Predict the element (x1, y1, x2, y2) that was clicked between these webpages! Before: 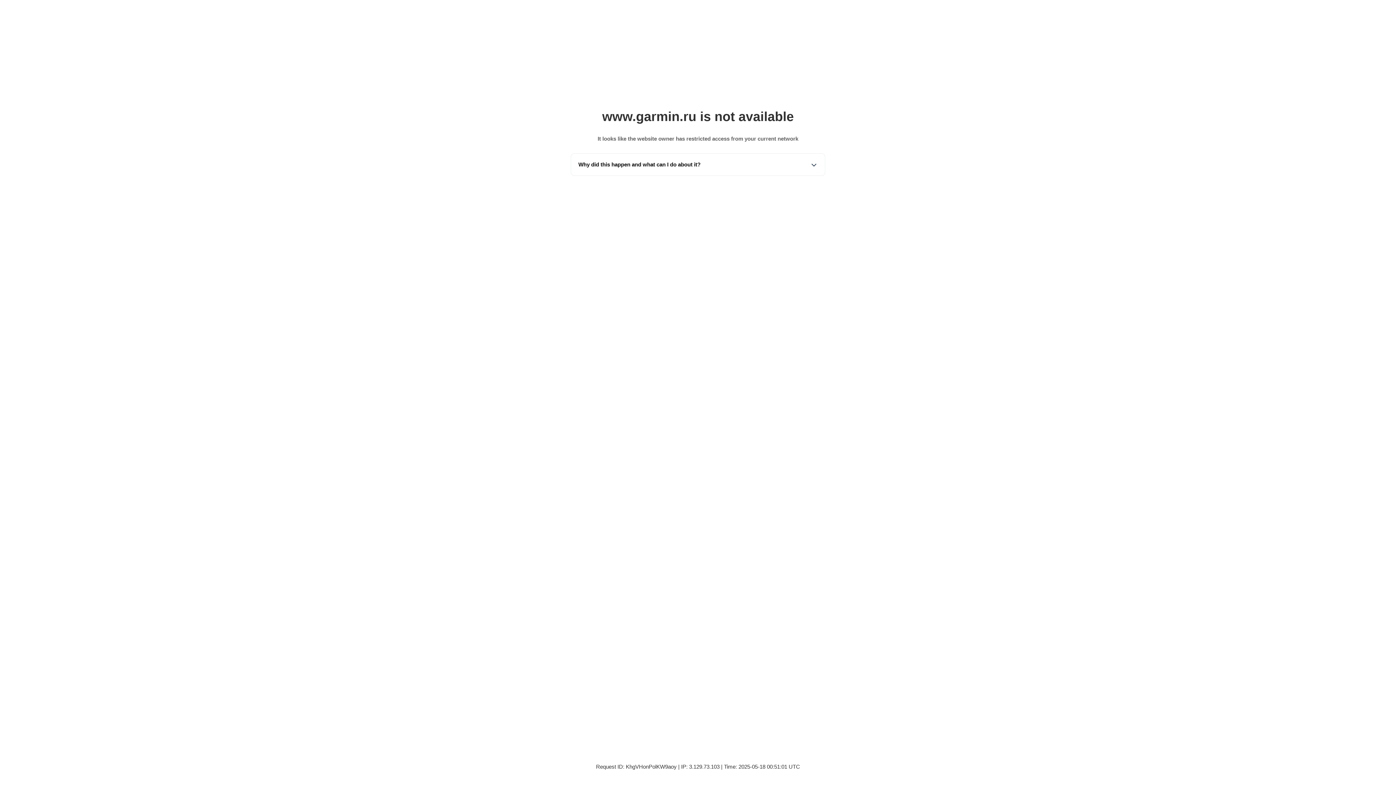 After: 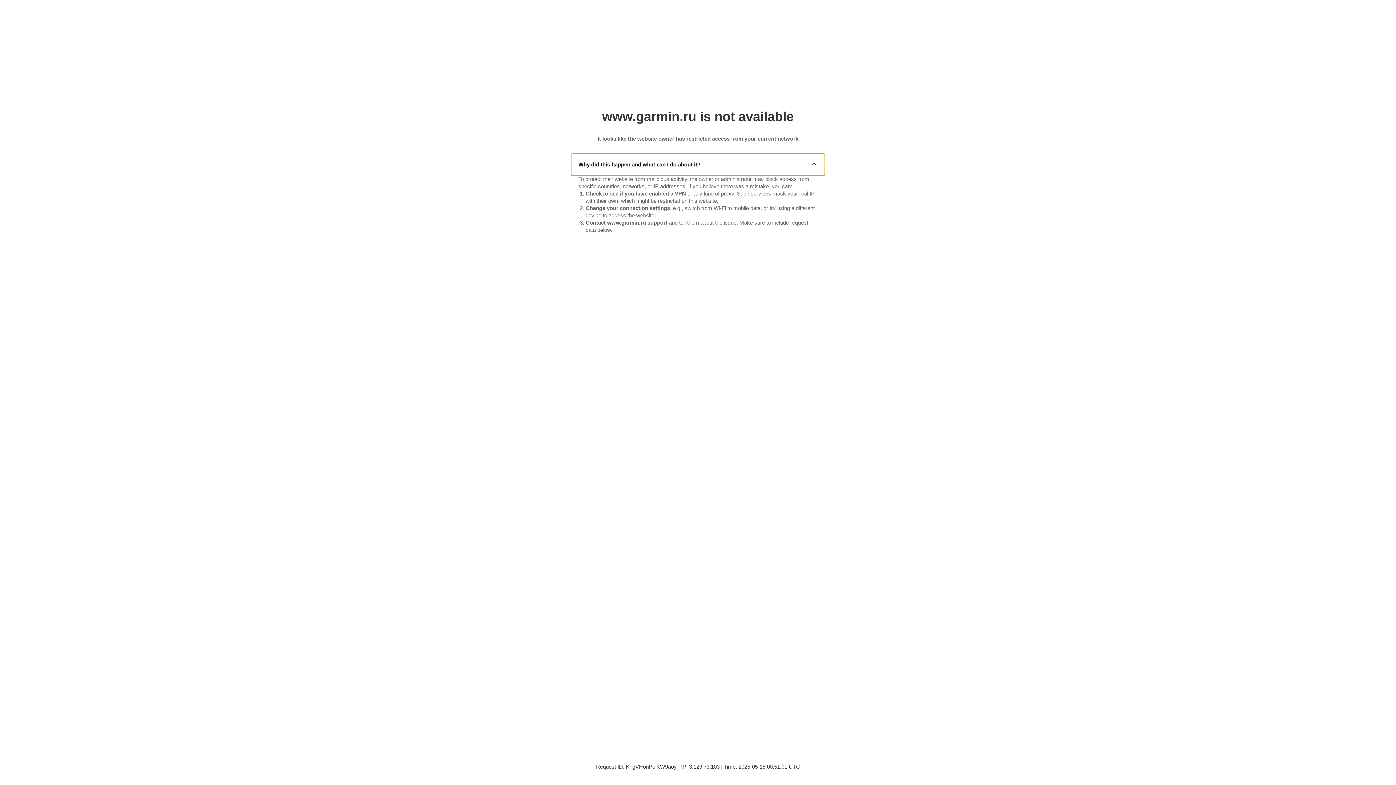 Action: label: Why did this happen and what can I do about it? bbox: (571, 153, 825, 175)